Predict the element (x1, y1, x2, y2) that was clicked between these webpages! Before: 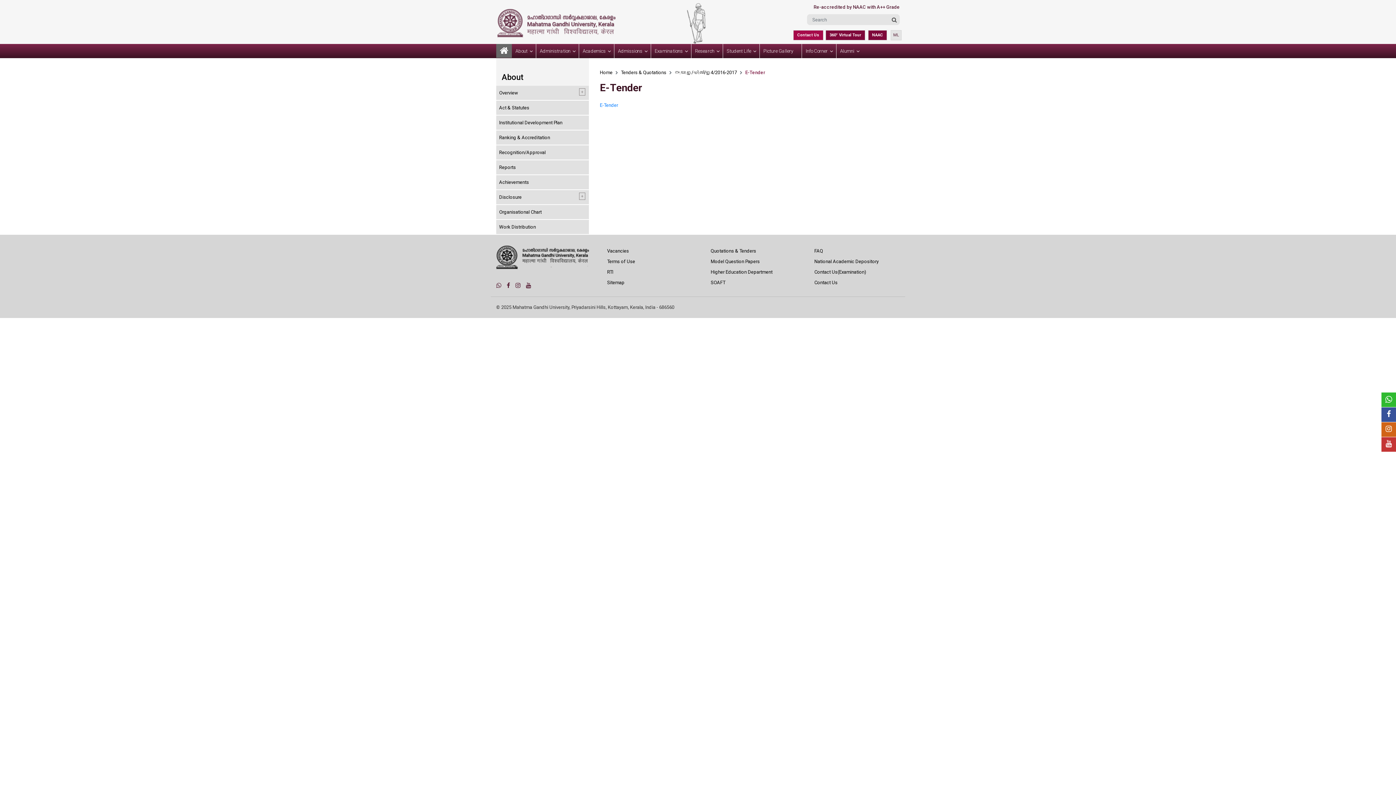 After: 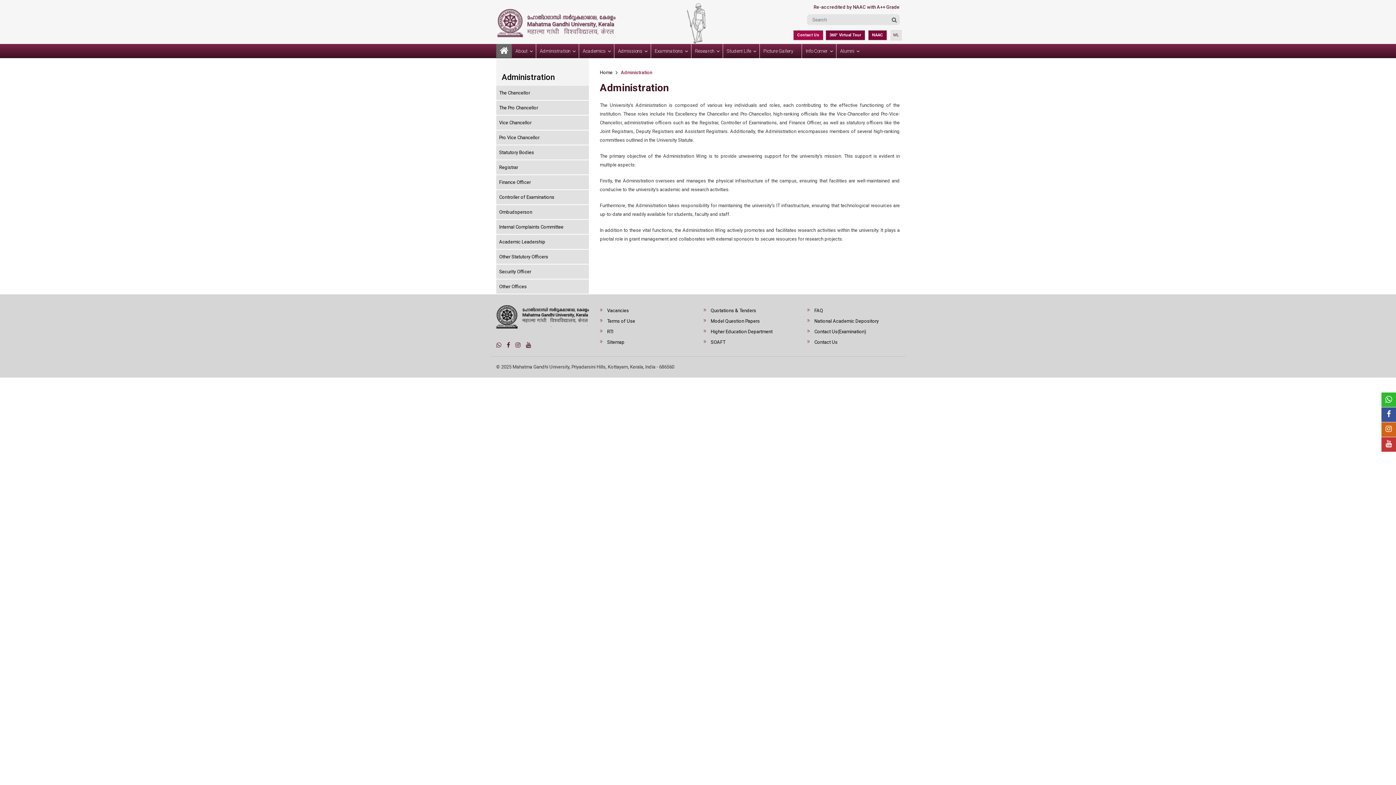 Action: bbox: (536, 44, 578, 58) label: Administration